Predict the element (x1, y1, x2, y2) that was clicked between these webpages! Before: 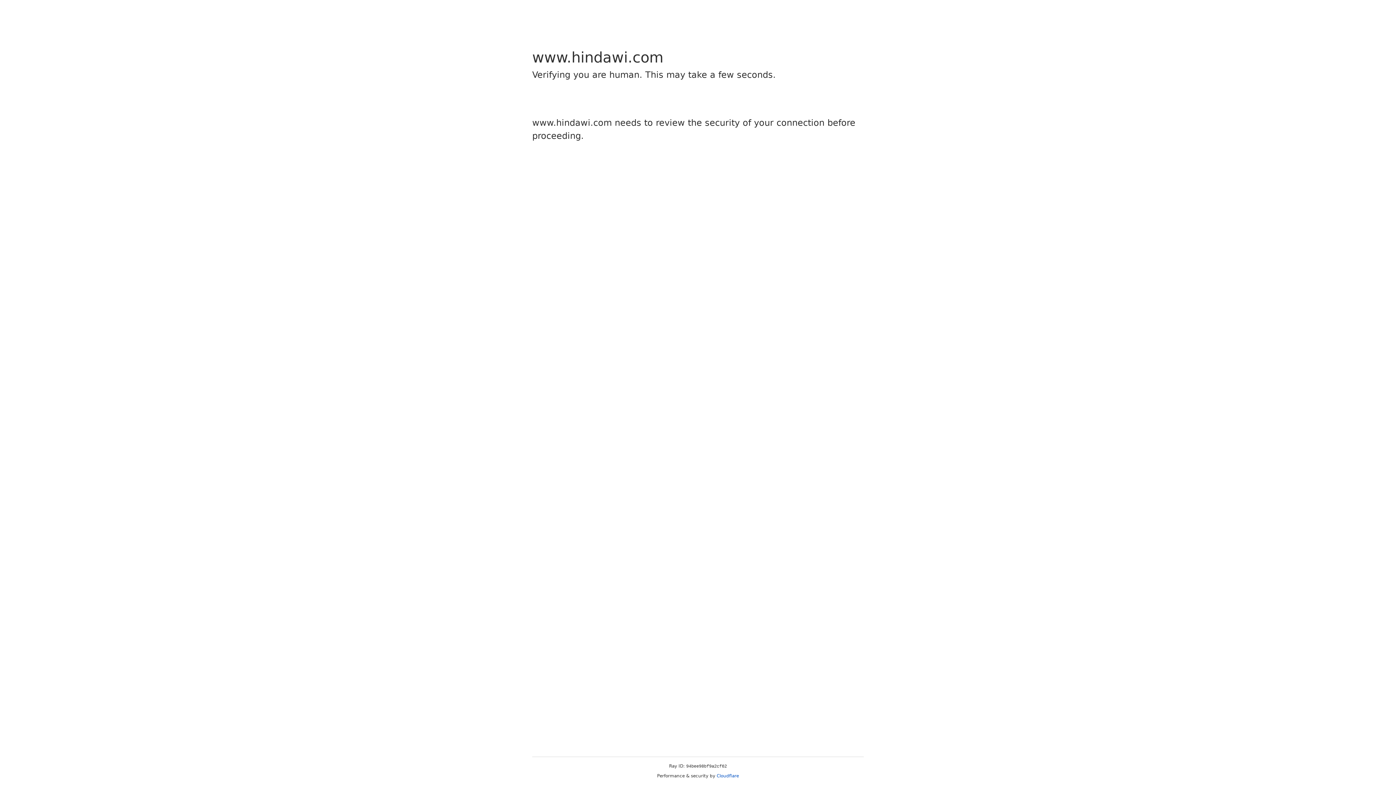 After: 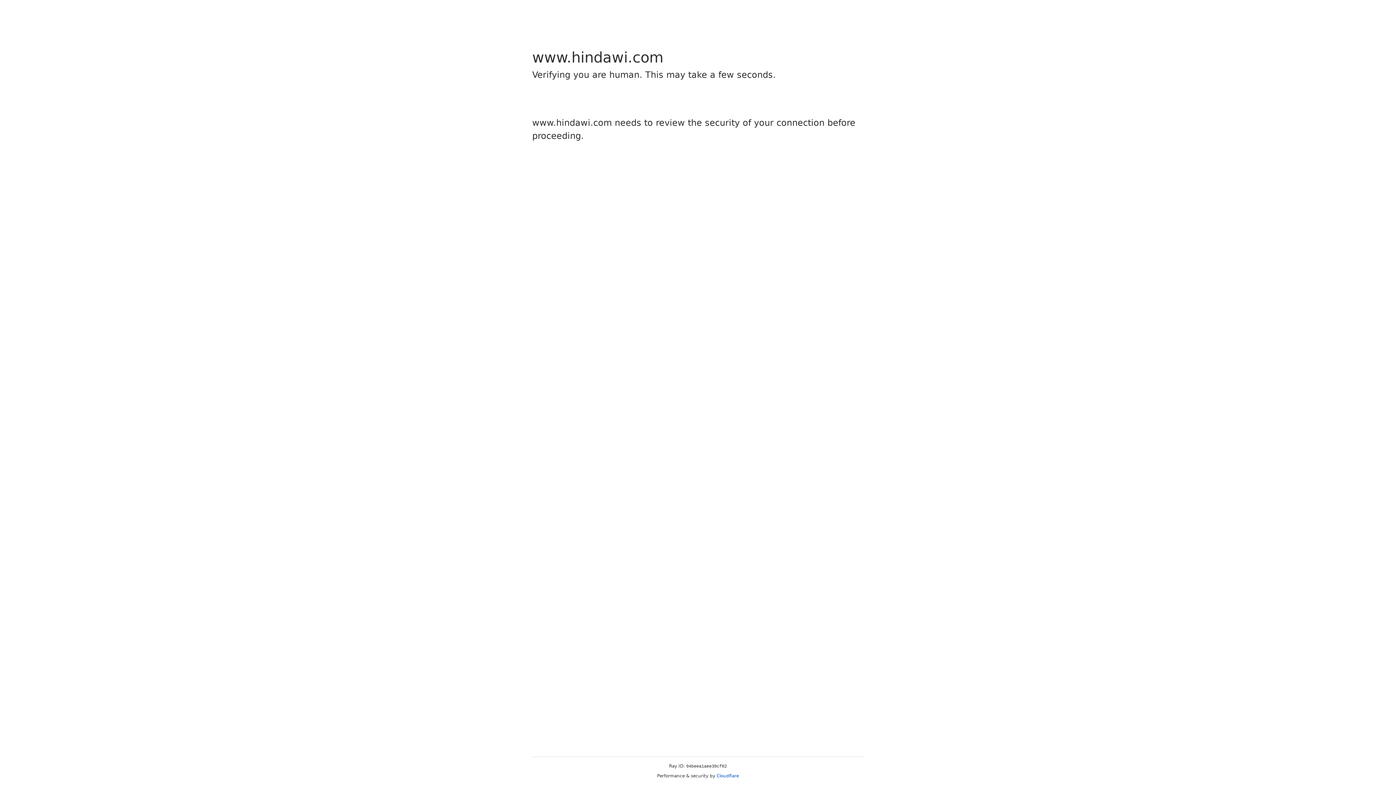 Action: bbox: (716, 773, 739, 778) label: Cloudflare